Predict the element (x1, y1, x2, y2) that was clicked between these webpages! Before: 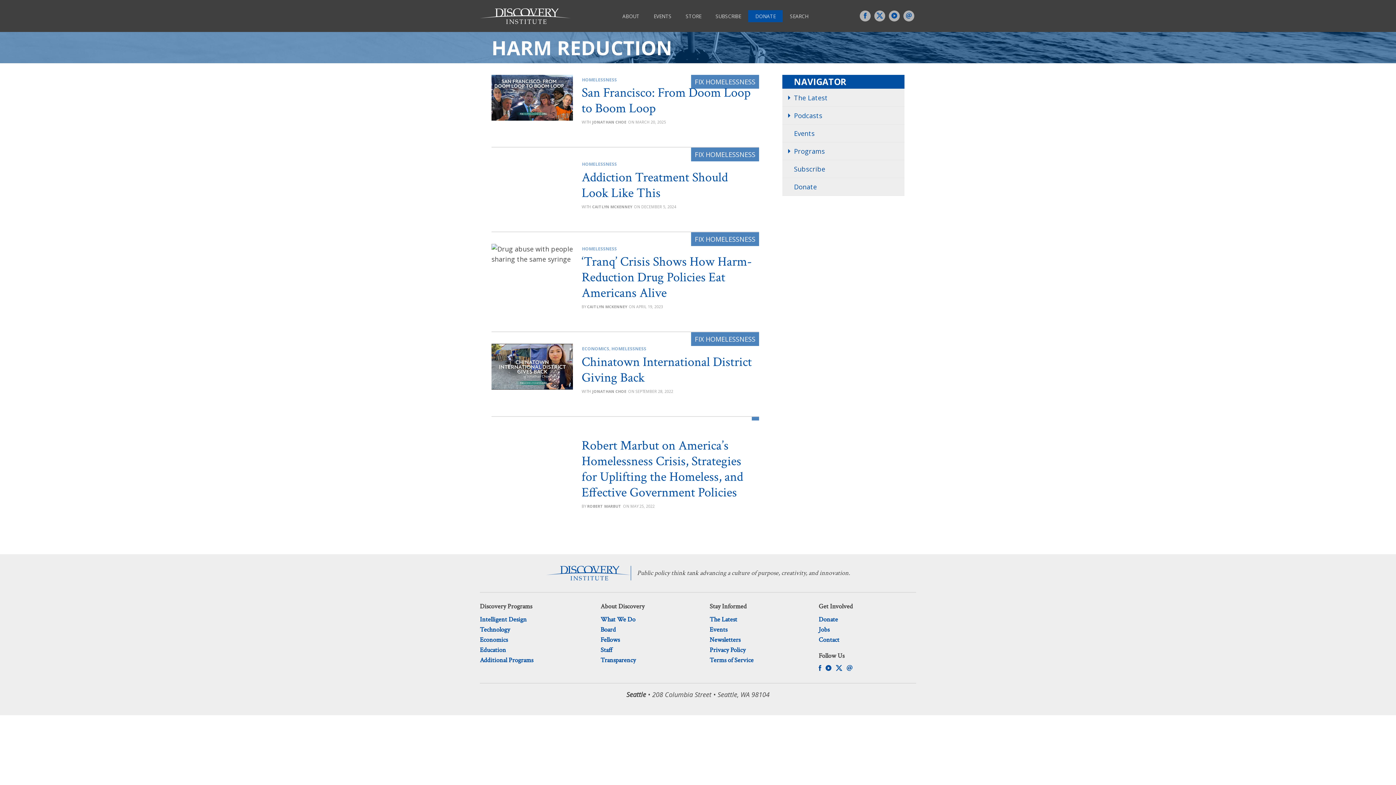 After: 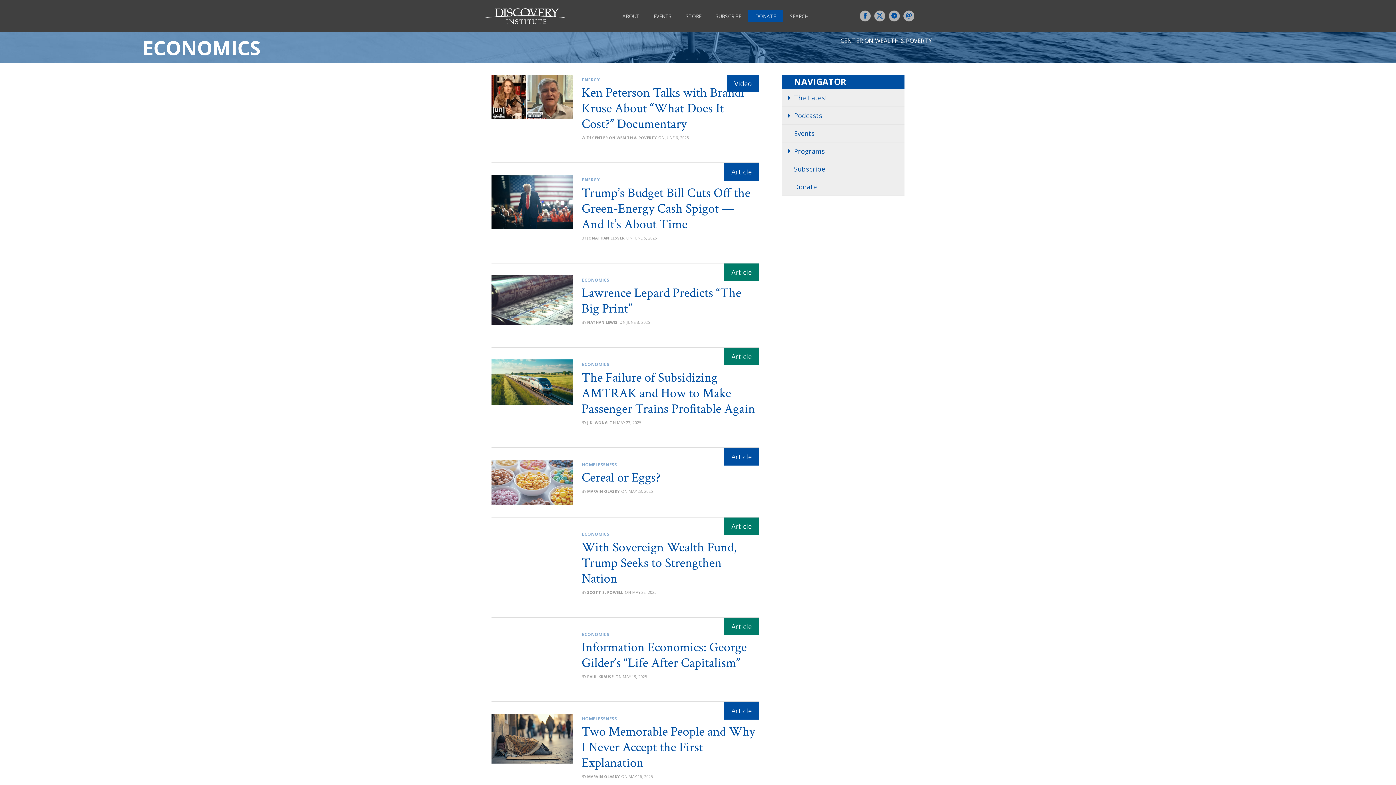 Action: label: ECONOMICS bbox: (582, 345, 609, 352)